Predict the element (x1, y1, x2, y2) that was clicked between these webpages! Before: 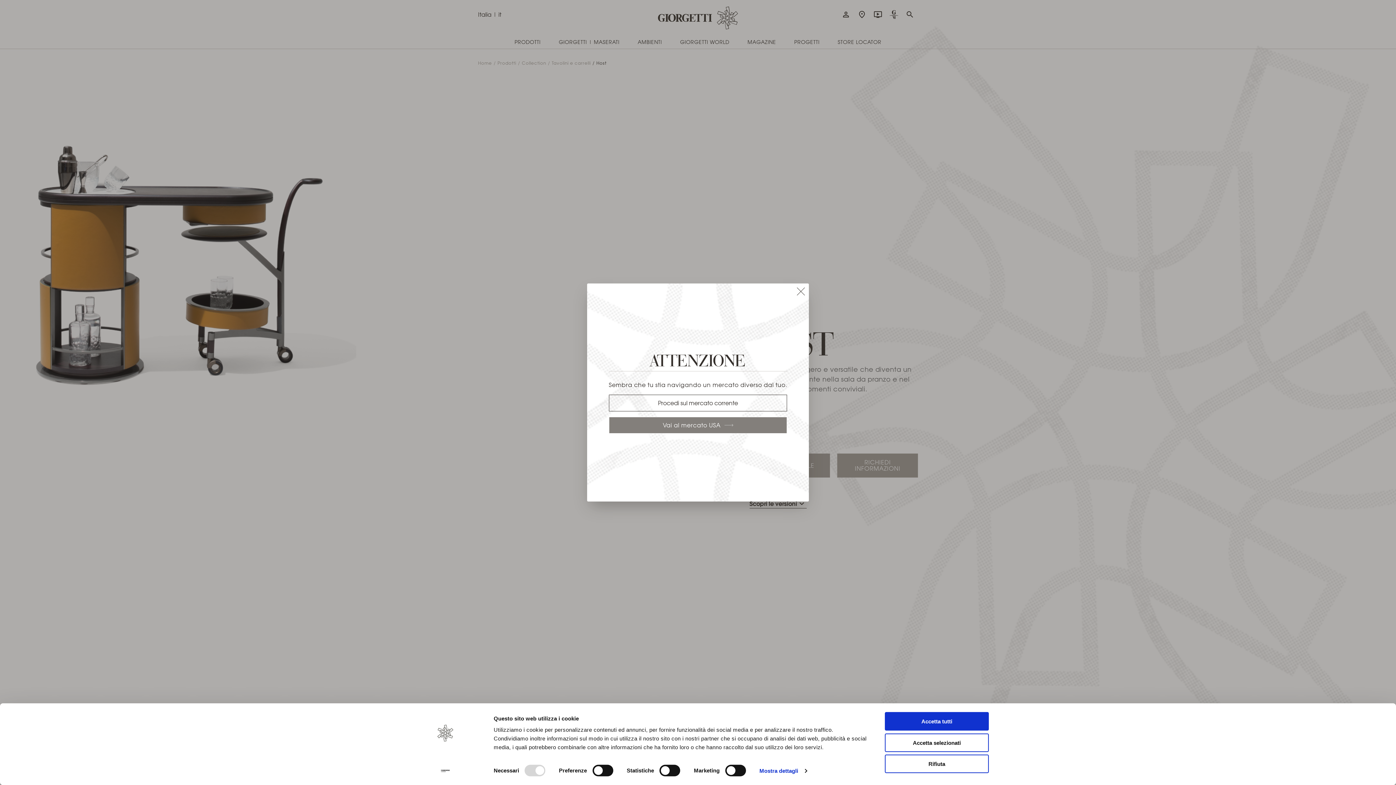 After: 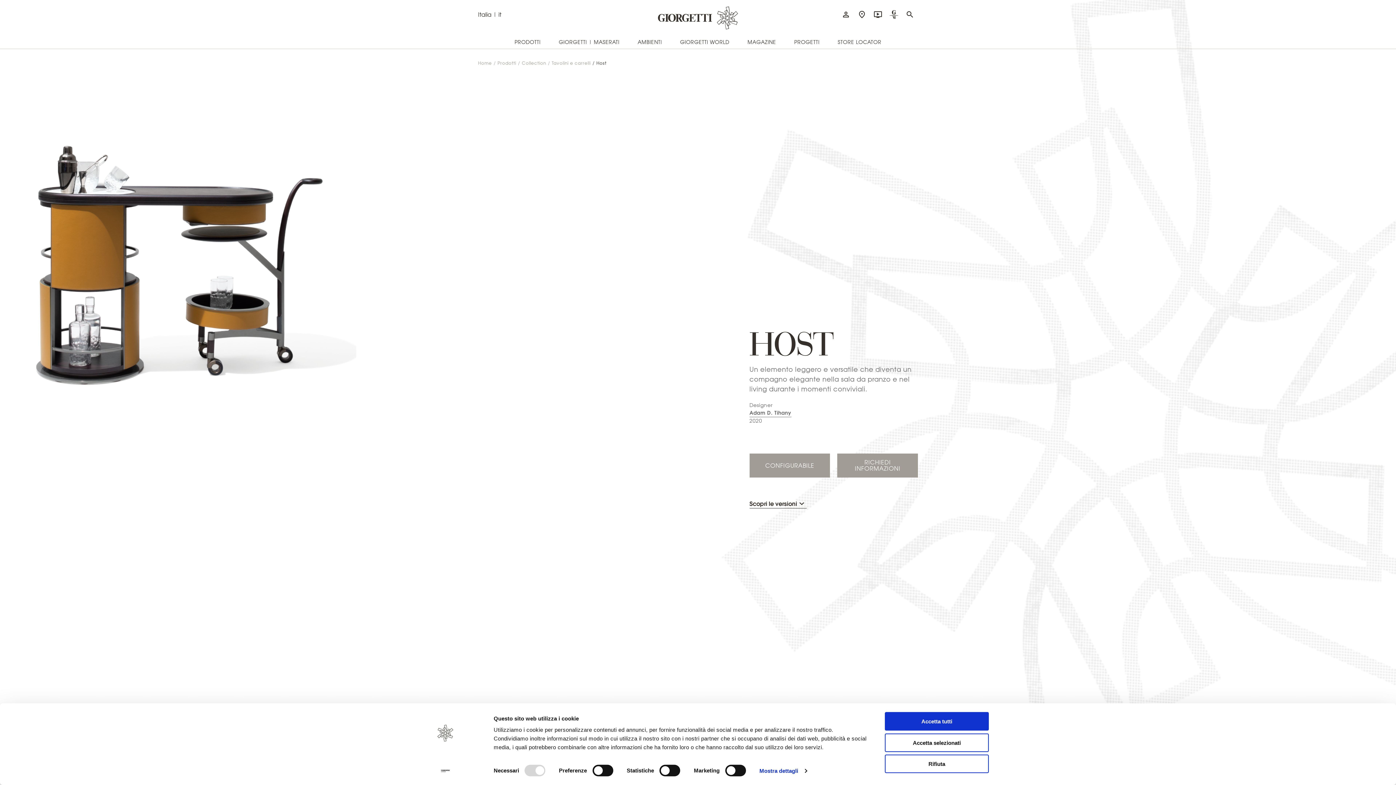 Action: bbox: (608, 394, 787, 411) label: Procedi sul mercato corrente